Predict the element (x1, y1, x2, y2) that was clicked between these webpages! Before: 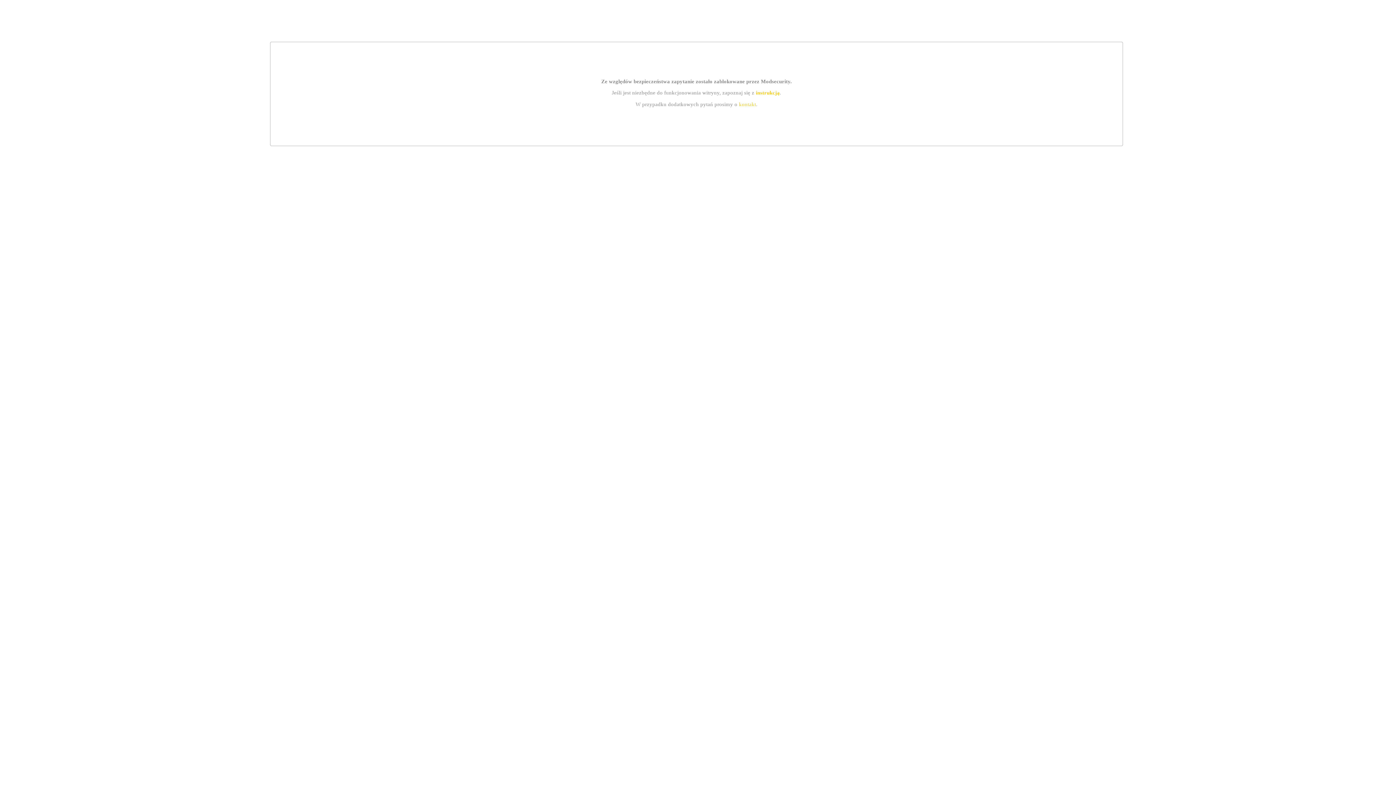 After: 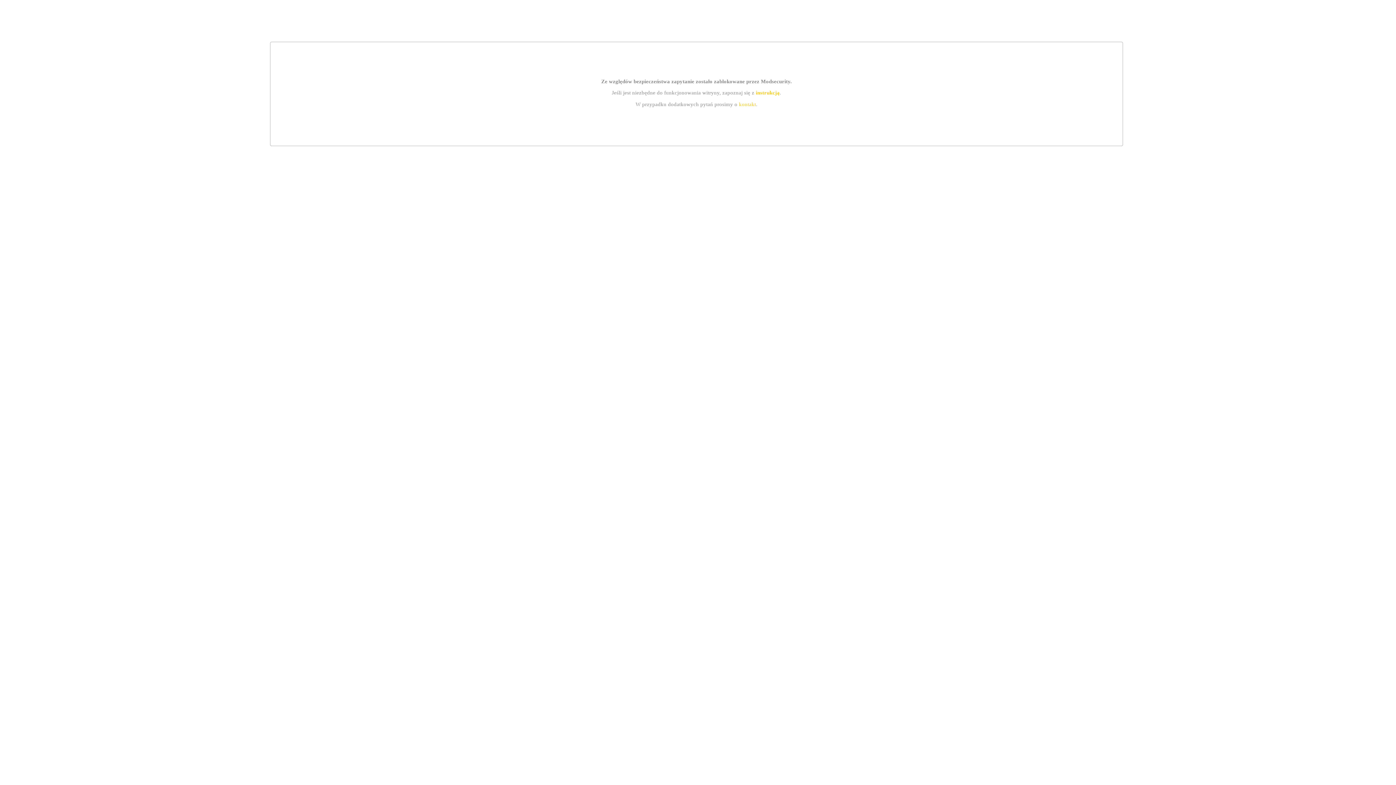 Action: label: instrukcją bbox: (755, 89, 779, 95)